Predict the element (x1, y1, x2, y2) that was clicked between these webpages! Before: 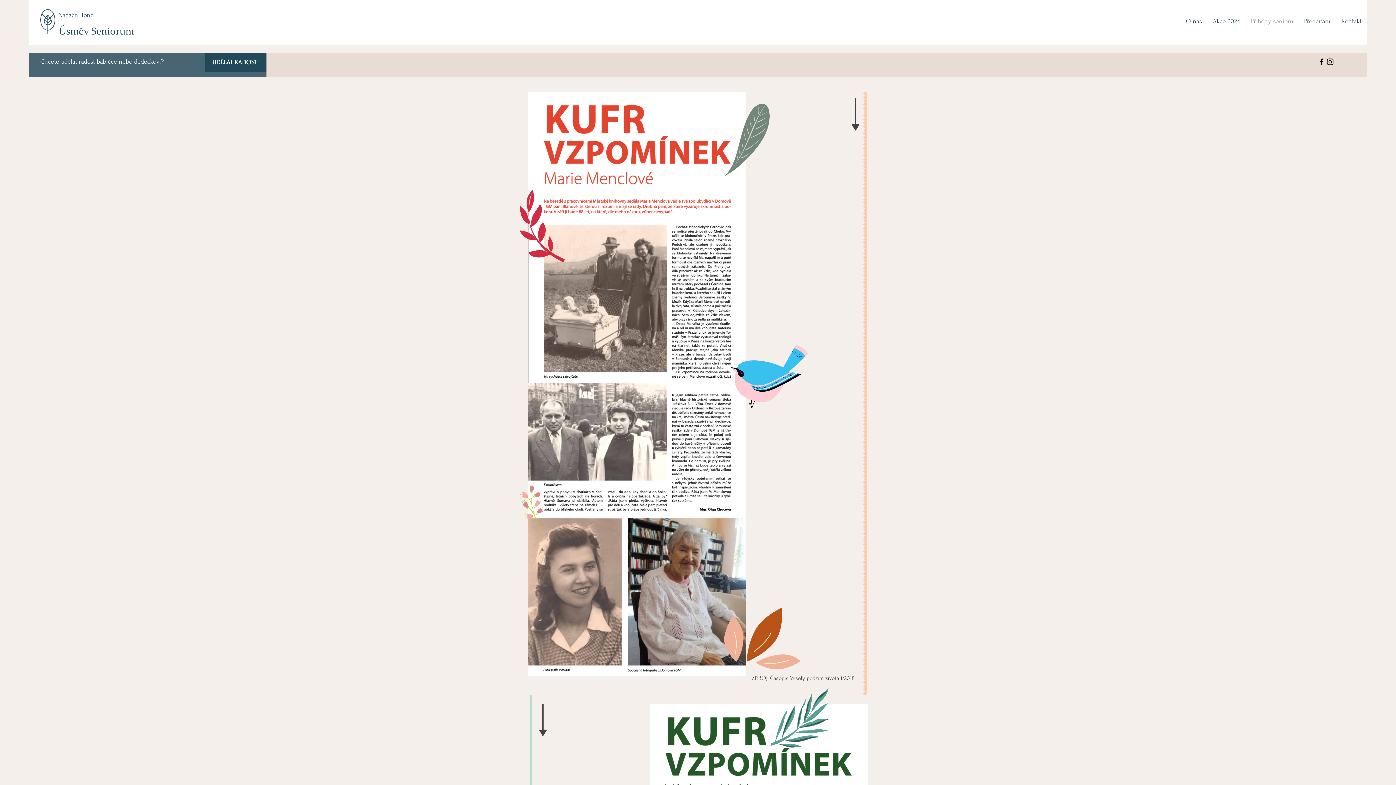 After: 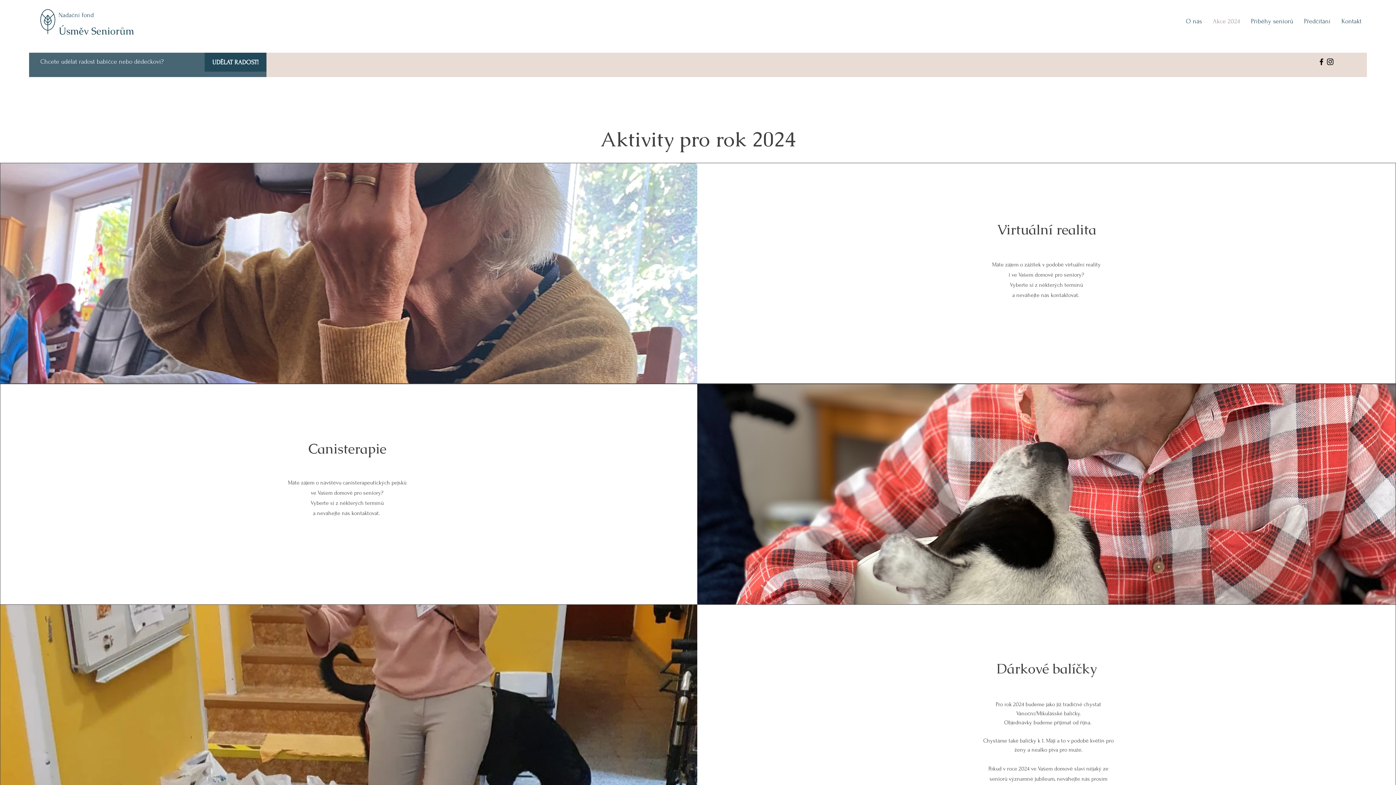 Action: bbox: (1207, 12, 1245, 30) label: Akce 2024